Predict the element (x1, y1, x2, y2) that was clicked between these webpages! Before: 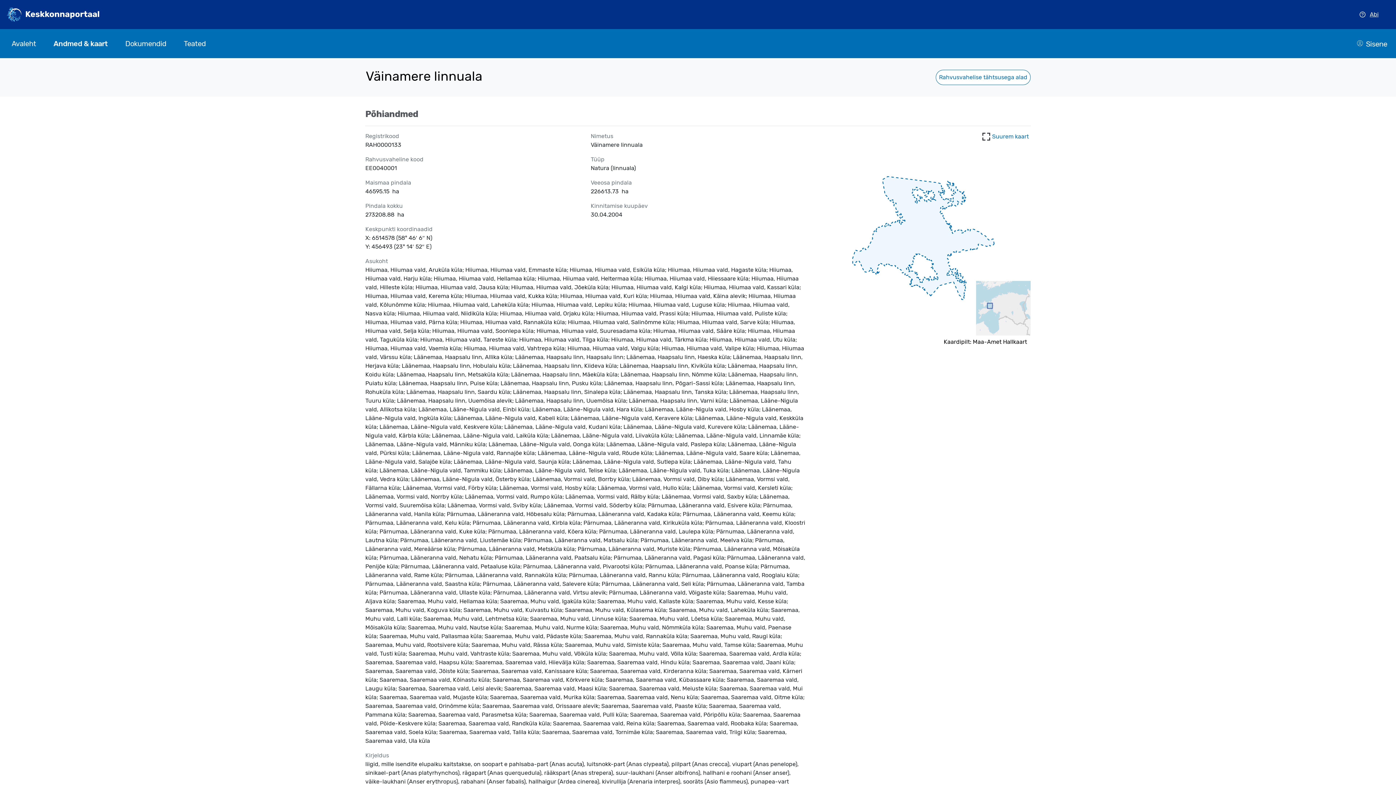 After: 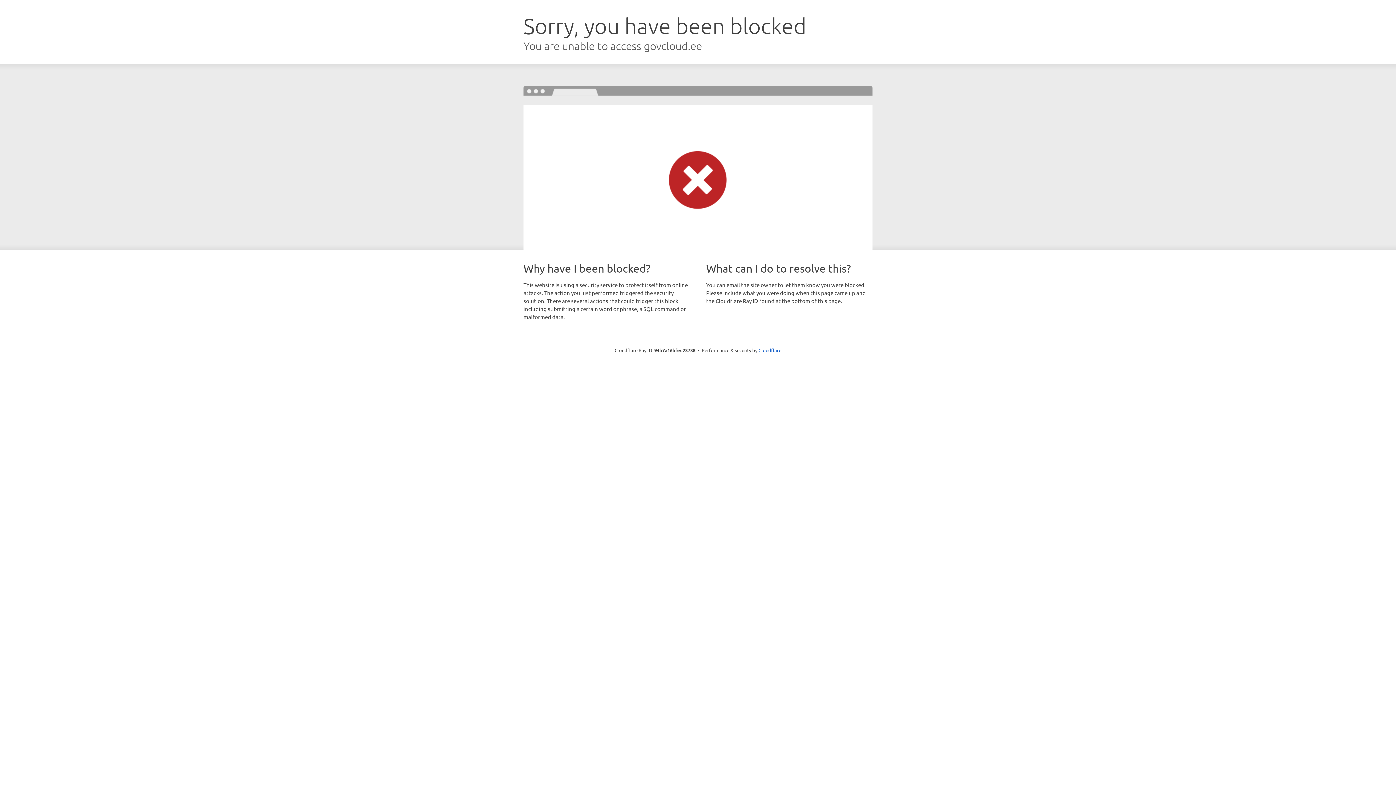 Action: label:  Sisene bbox: (1353, 36, 1390, 51)